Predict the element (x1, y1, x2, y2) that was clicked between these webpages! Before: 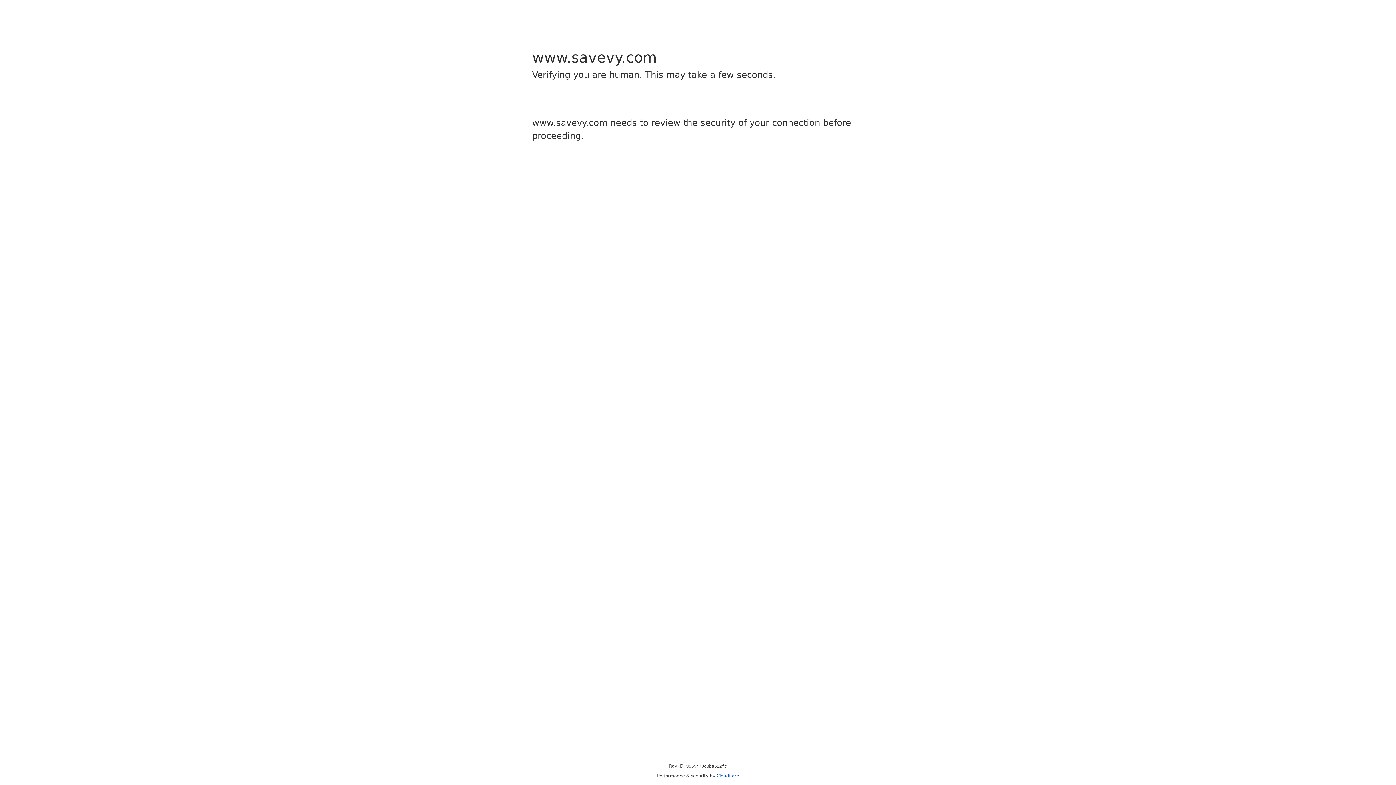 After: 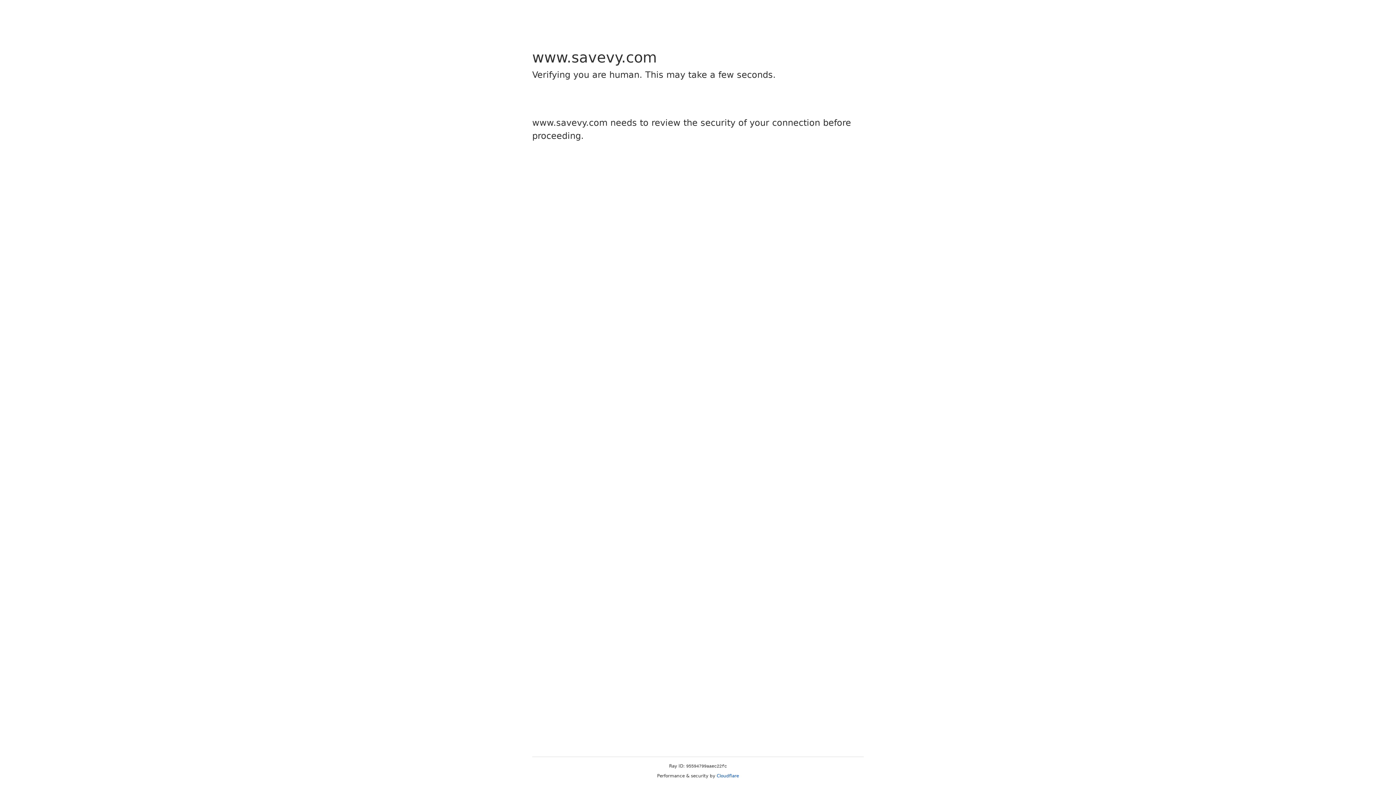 Action: label: Cloudflare bbox: (716, 773, 739, 778)